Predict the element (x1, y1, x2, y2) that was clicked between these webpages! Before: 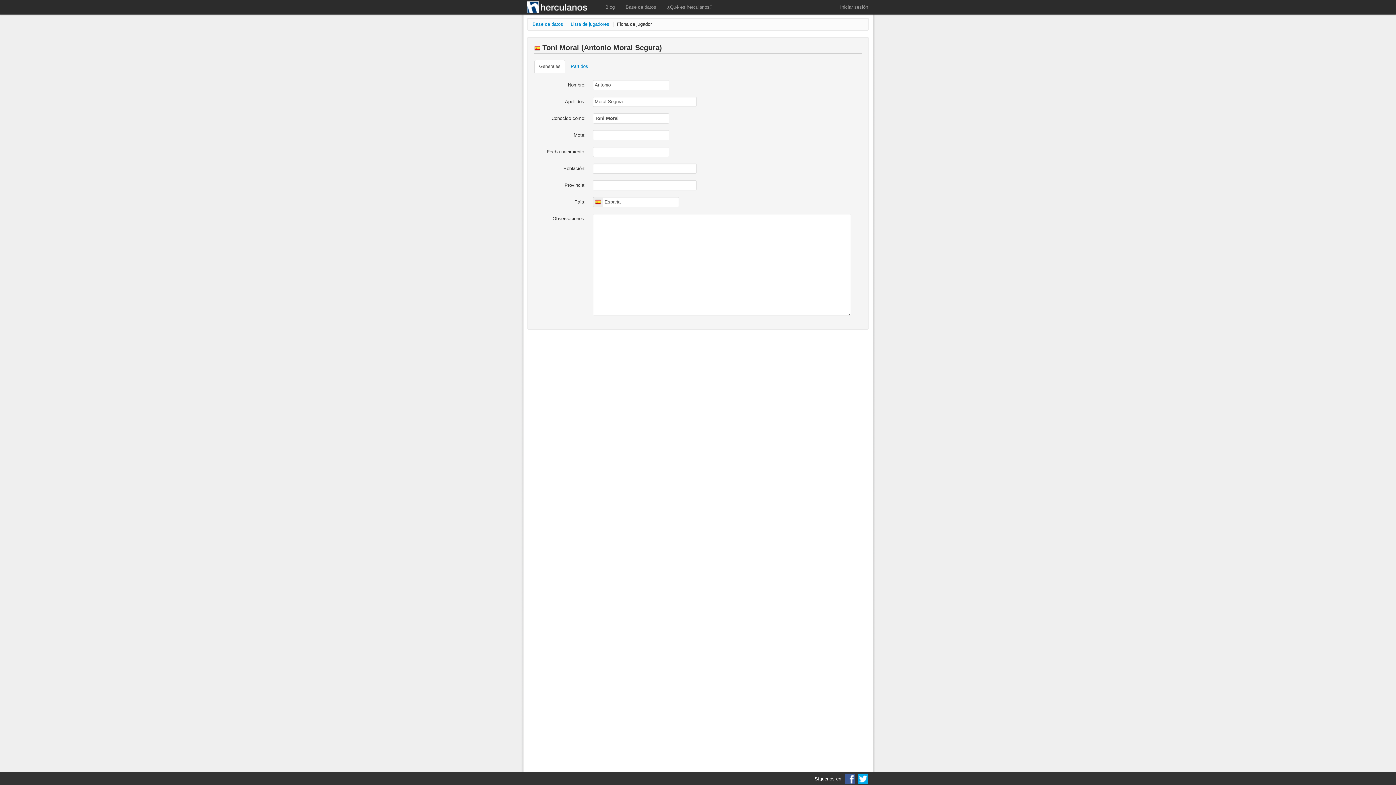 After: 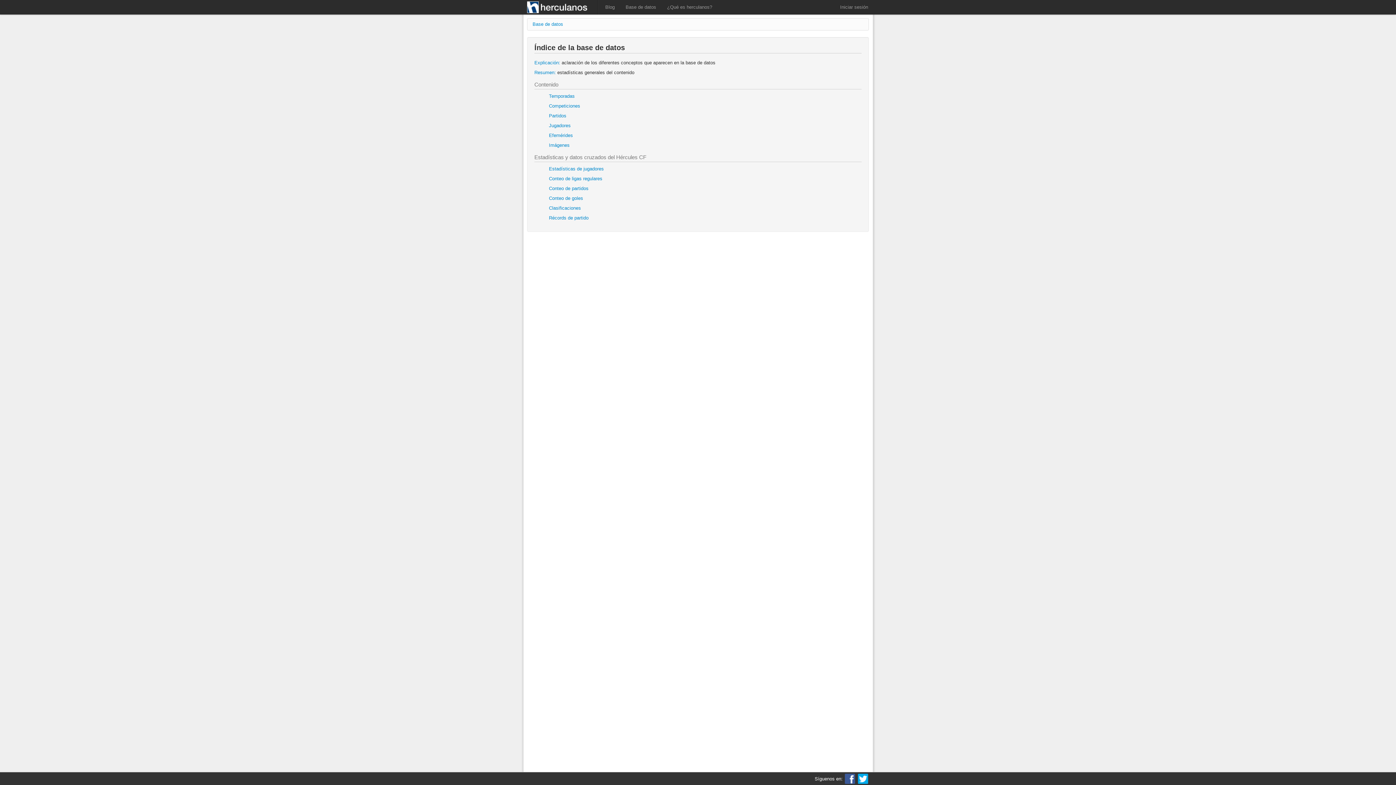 Action: bbox: (532, 21, 563, 26) label: Base de datos